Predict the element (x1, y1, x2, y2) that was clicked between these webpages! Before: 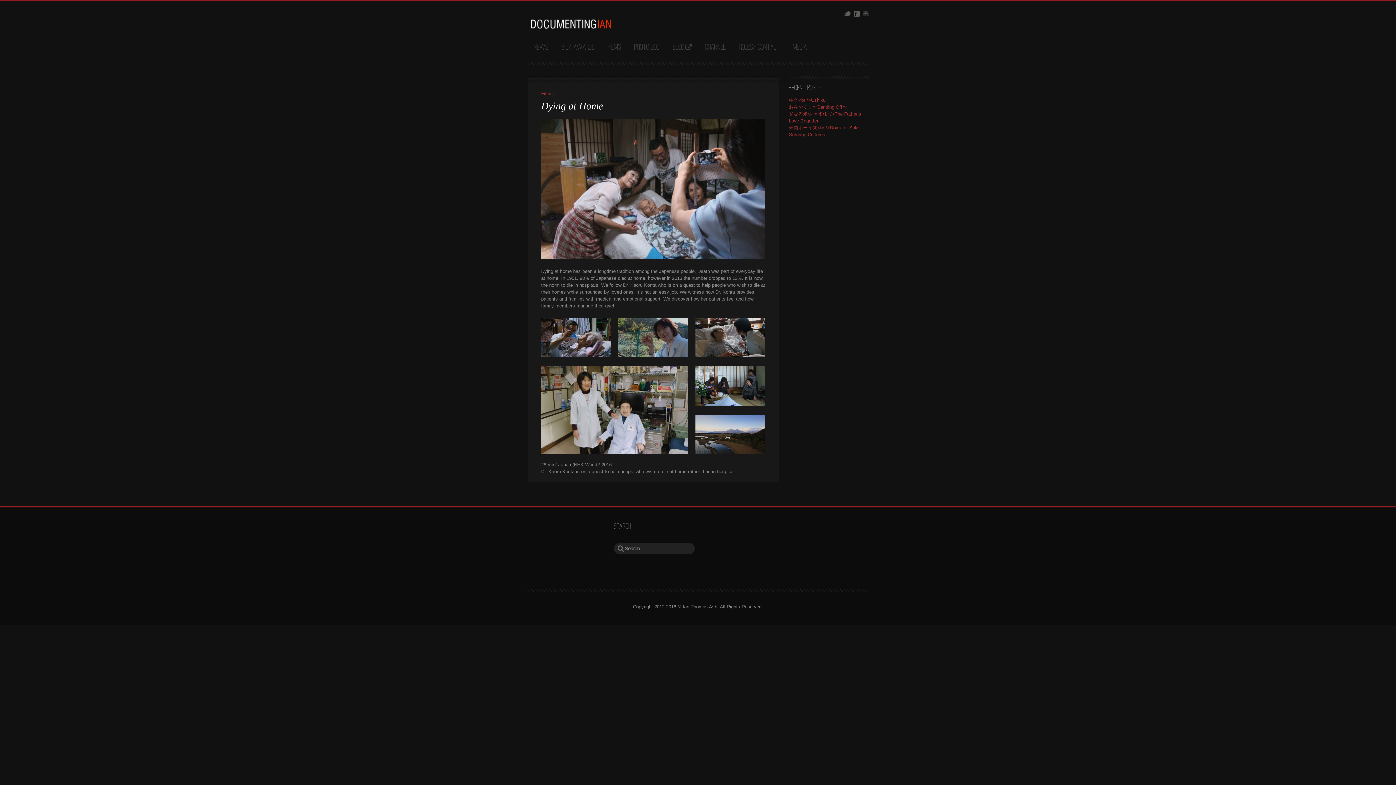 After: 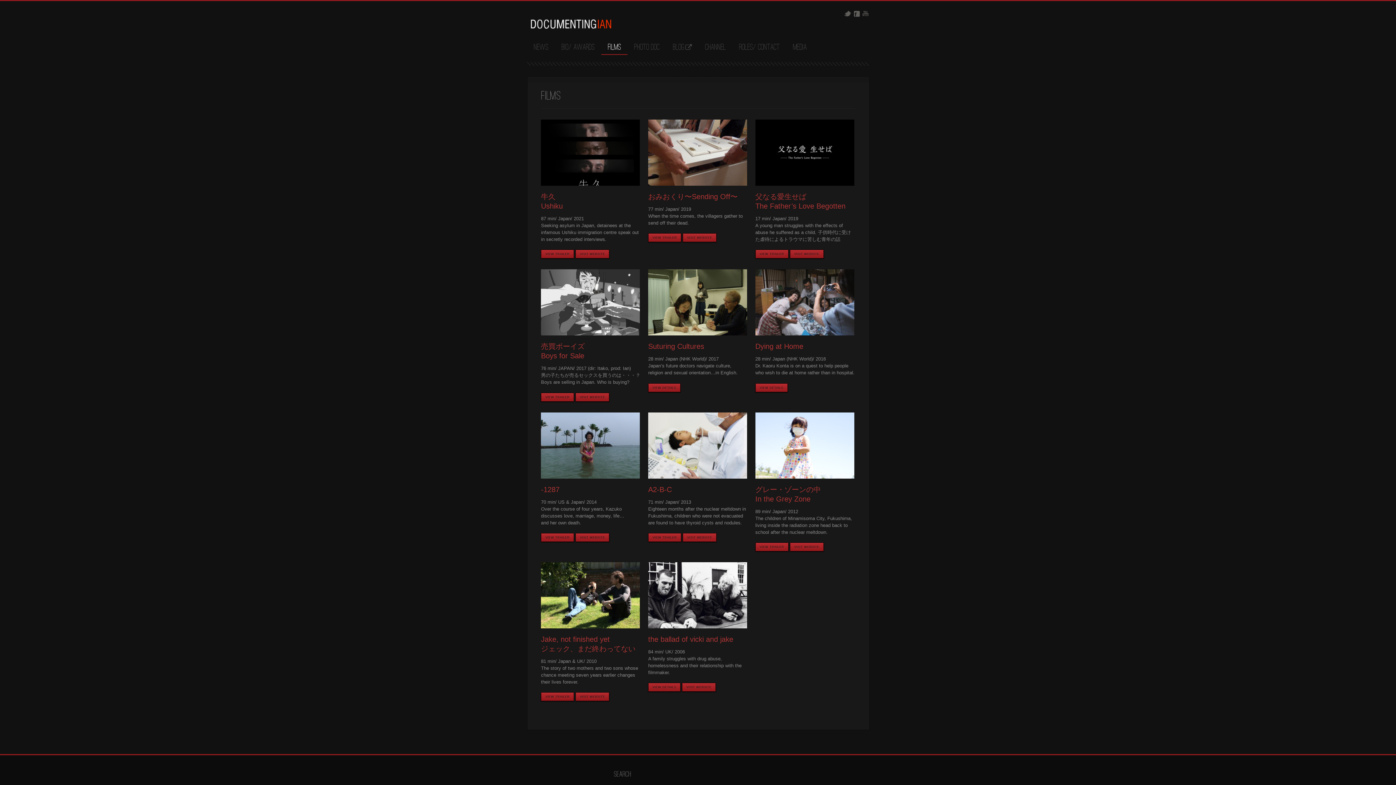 Action: label: Films bbox: (541, 90, 552, 96)